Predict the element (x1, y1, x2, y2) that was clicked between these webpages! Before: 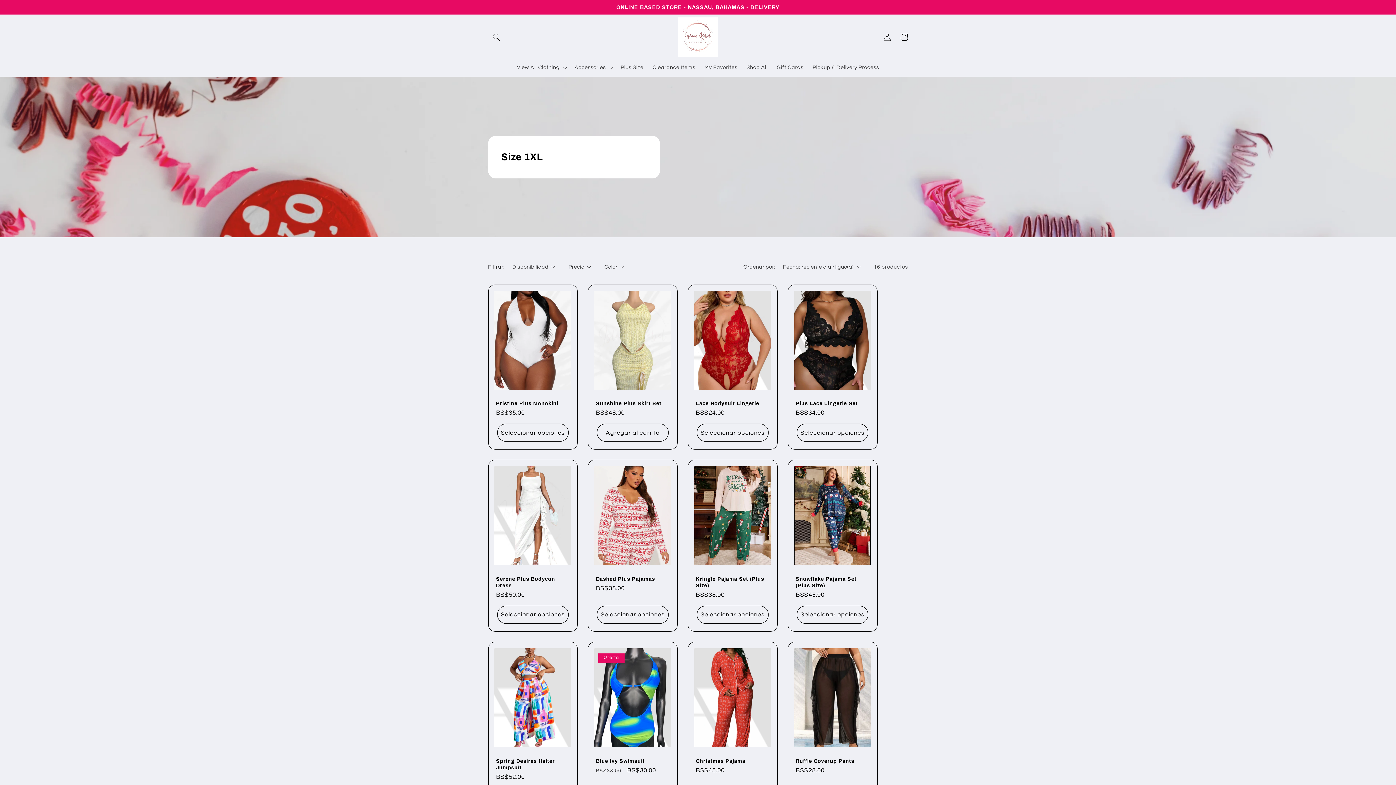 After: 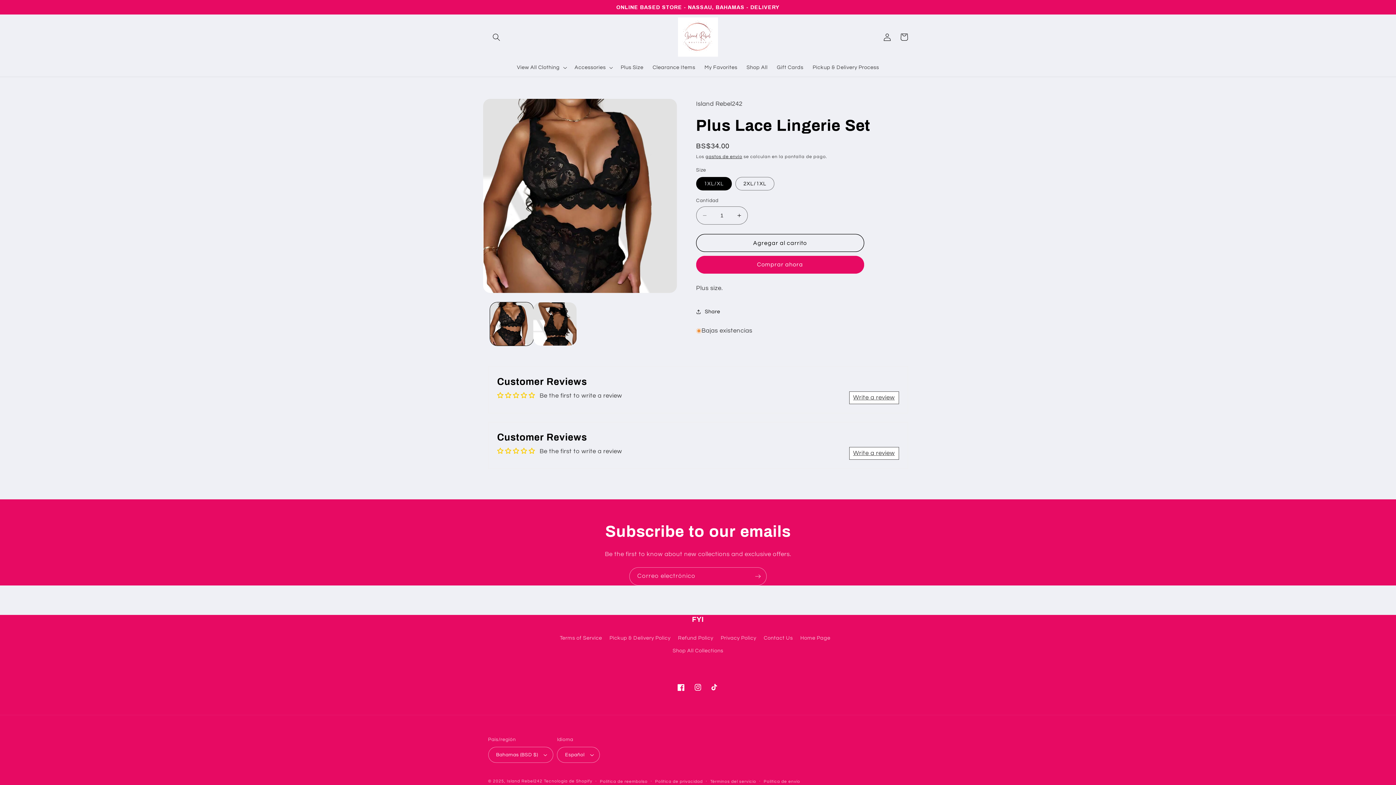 Action: label: Plus Lace Lingerie Set bbox: (795, 400, 869, 406)